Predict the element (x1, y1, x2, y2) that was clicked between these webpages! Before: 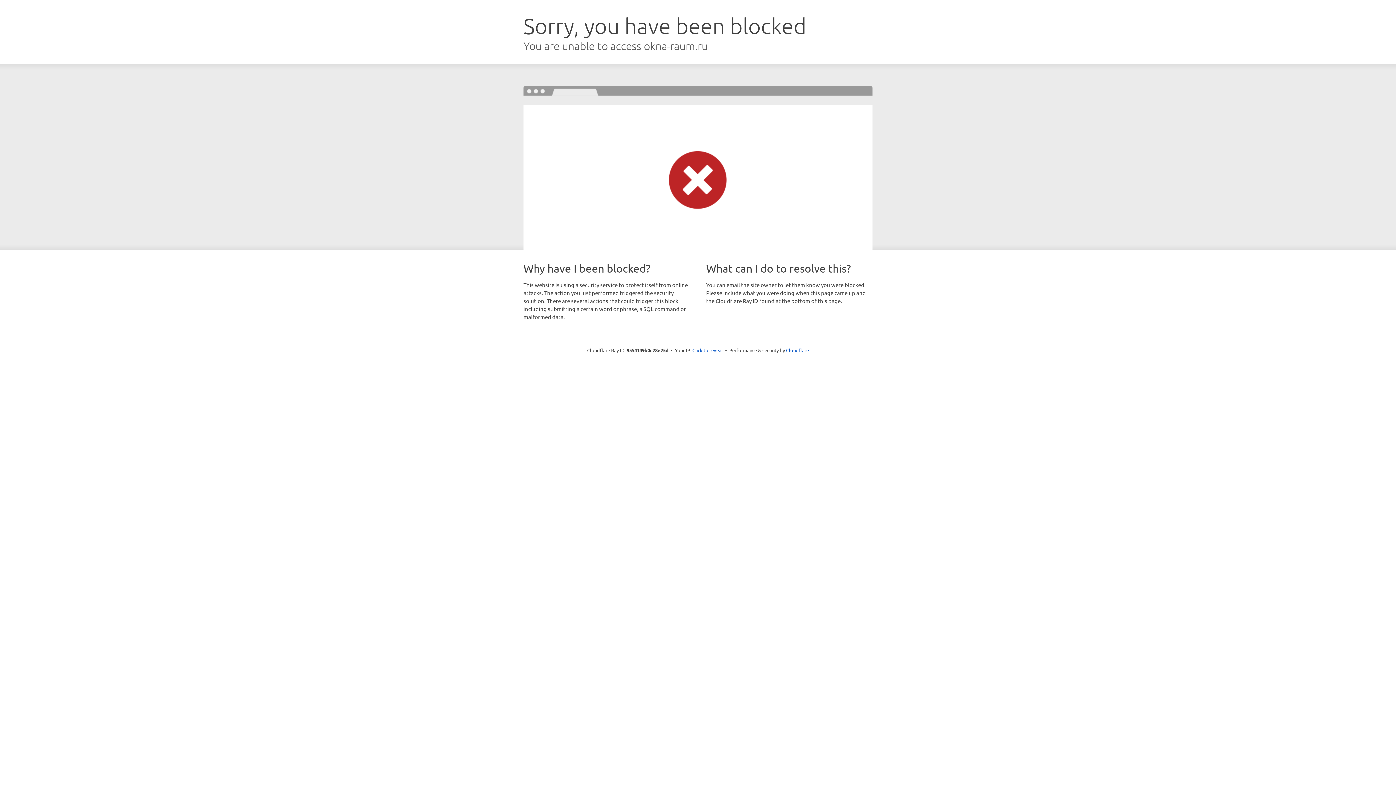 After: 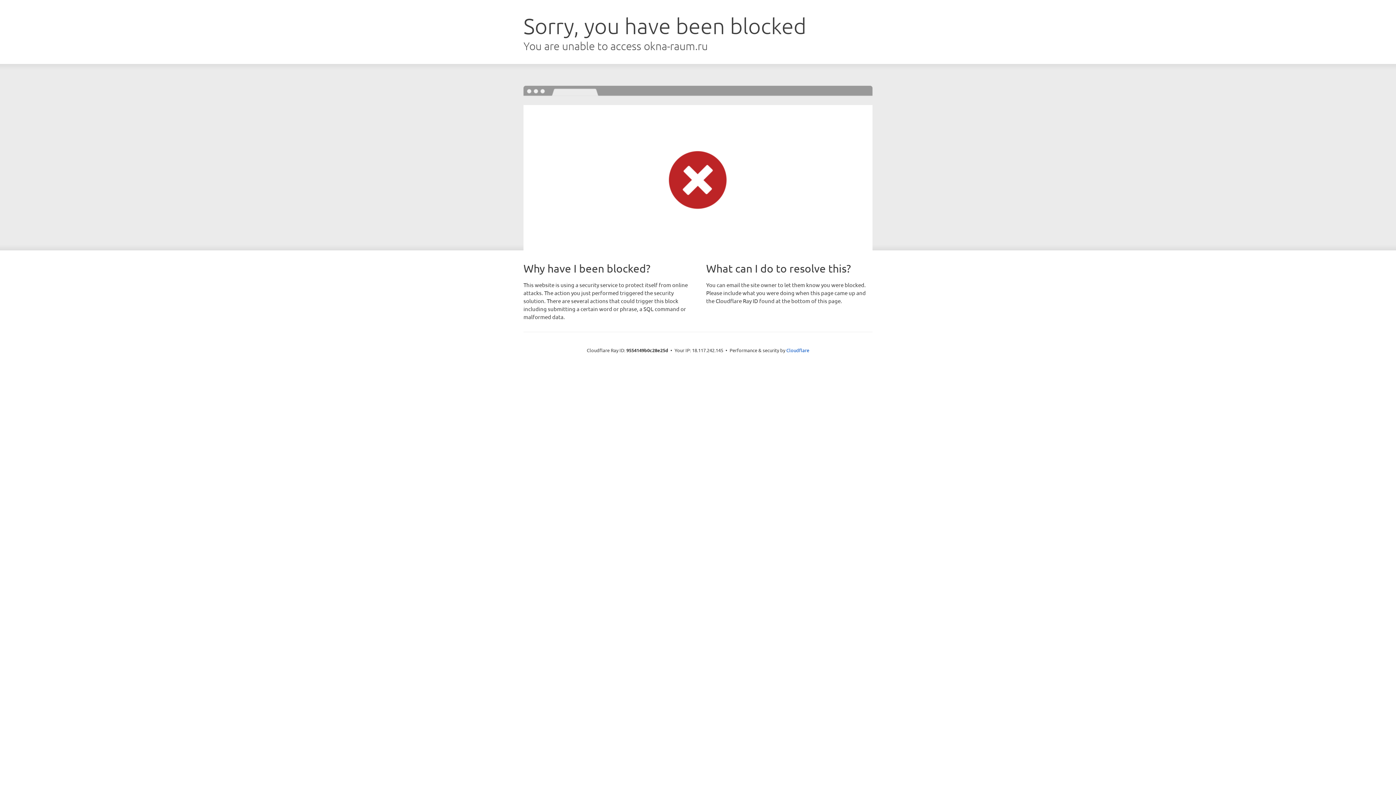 Action: bbox: (692, 346, 723, 353) label: Click to reveal